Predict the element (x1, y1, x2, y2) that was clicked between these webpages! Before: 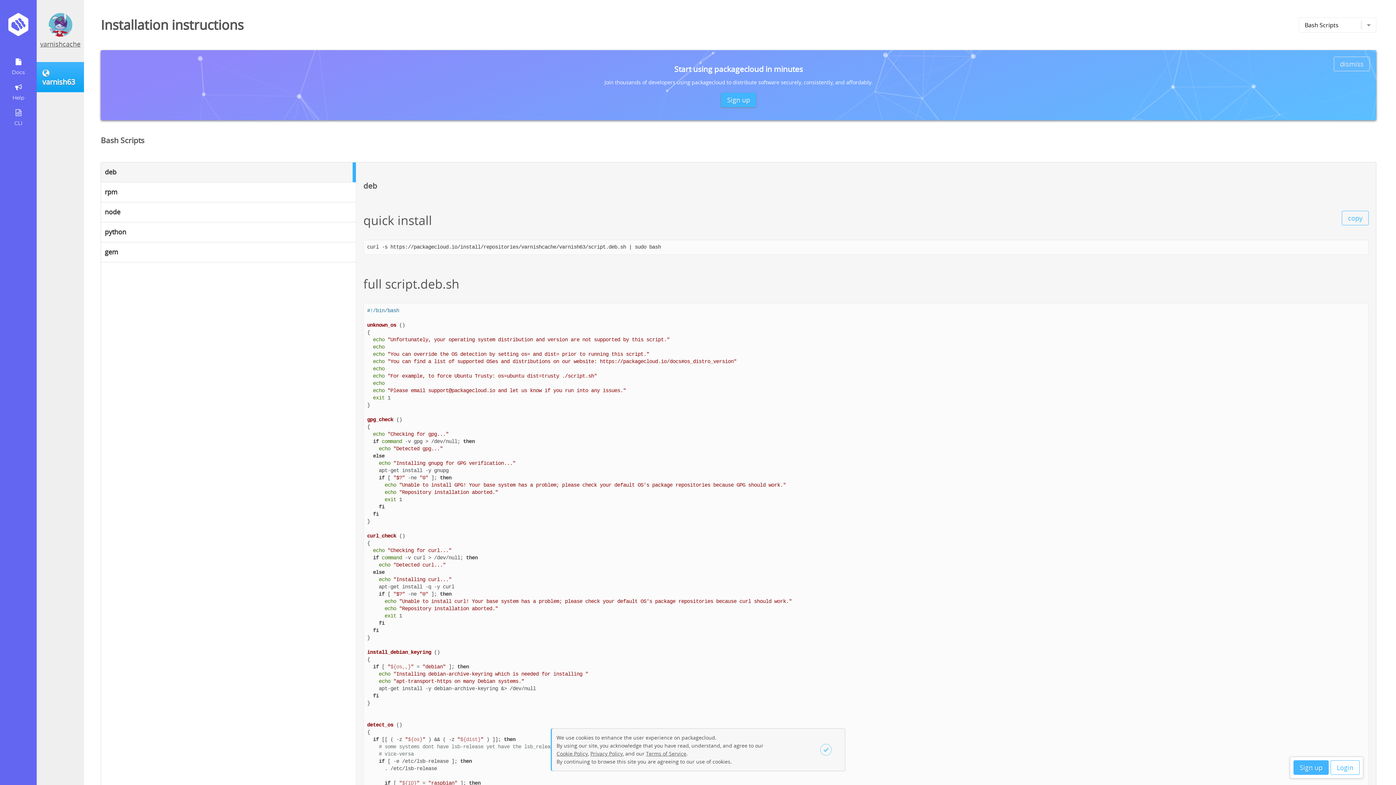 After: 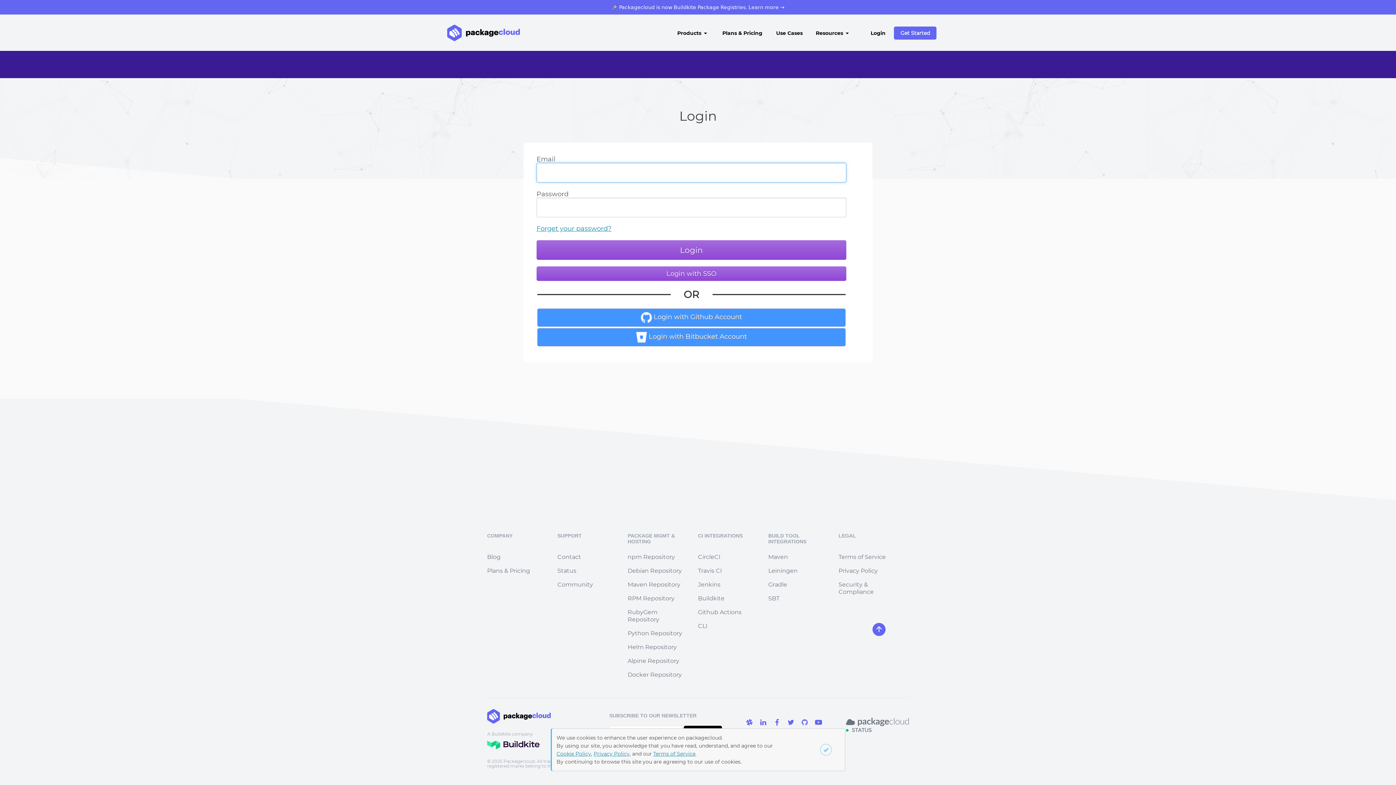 Action: bbox: (1330, 760, 1360, 775) label: Login